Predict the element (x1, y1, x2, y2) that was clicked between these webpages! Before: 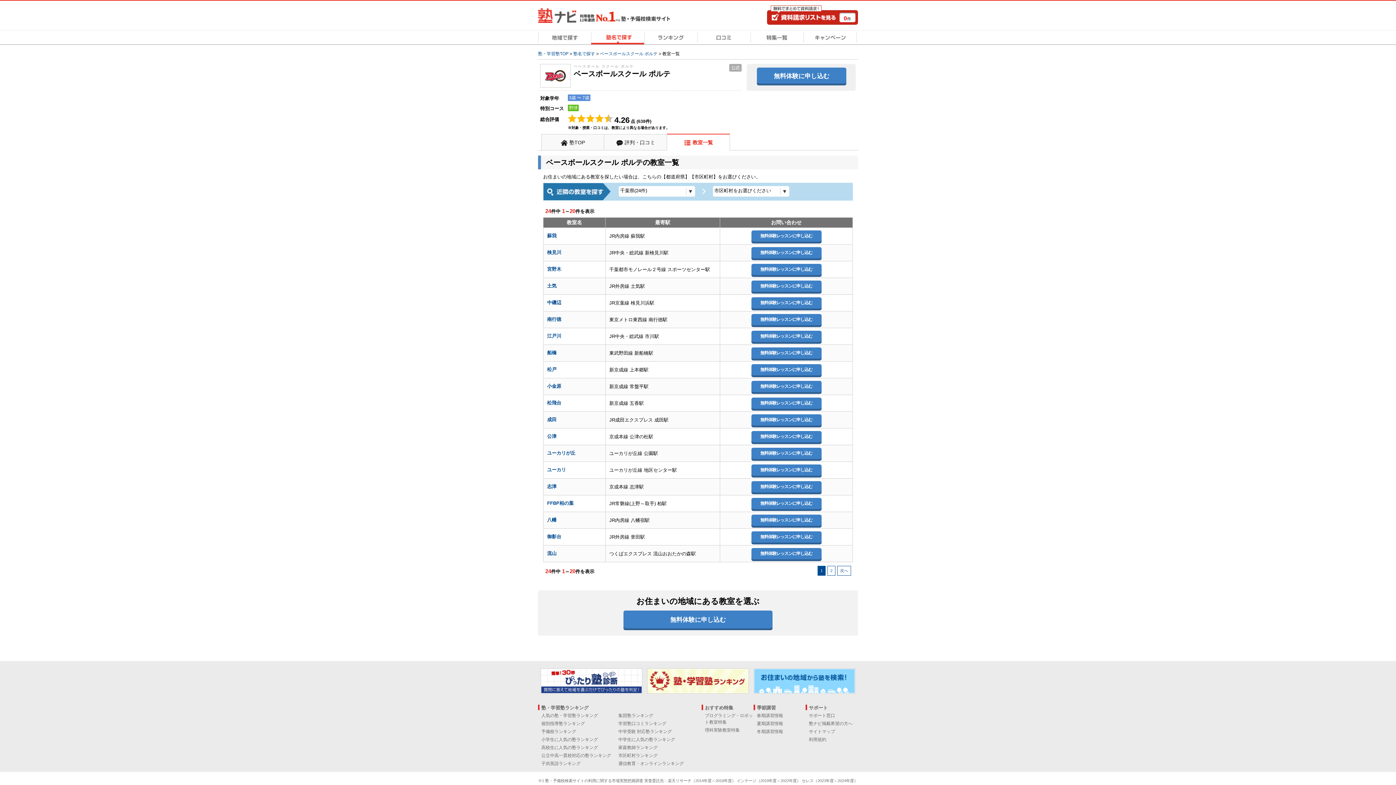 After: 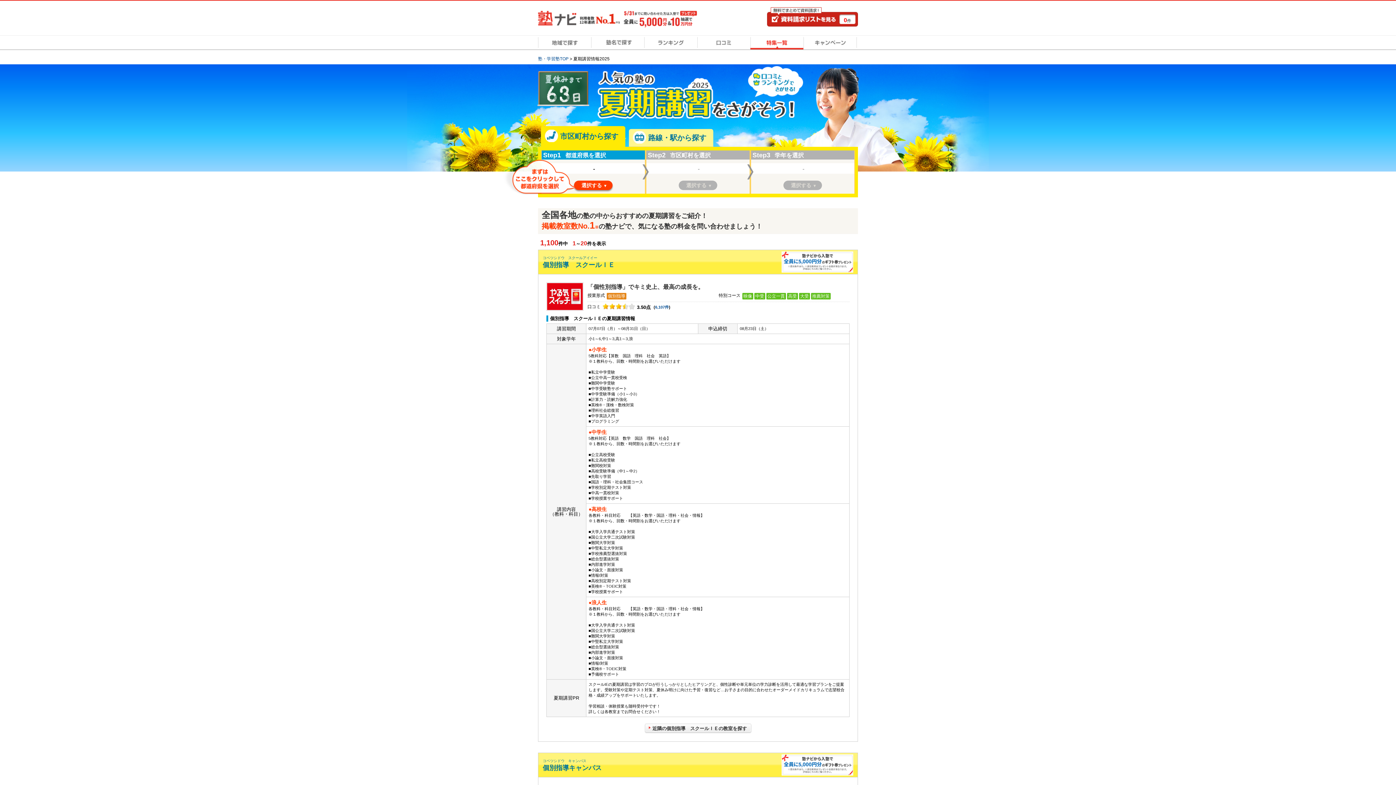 Action: label: 夏期講習情報 bbox: (757, 721, 783, 726)